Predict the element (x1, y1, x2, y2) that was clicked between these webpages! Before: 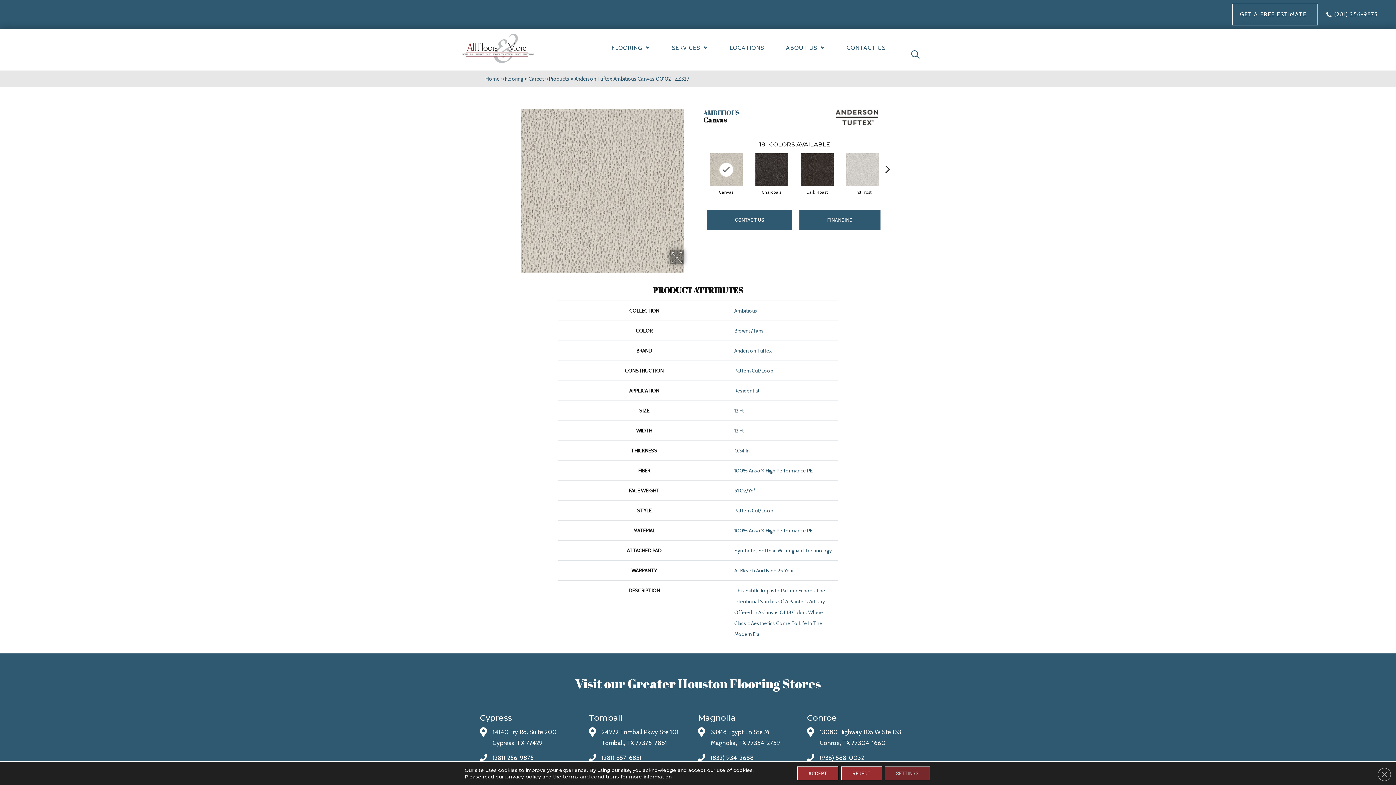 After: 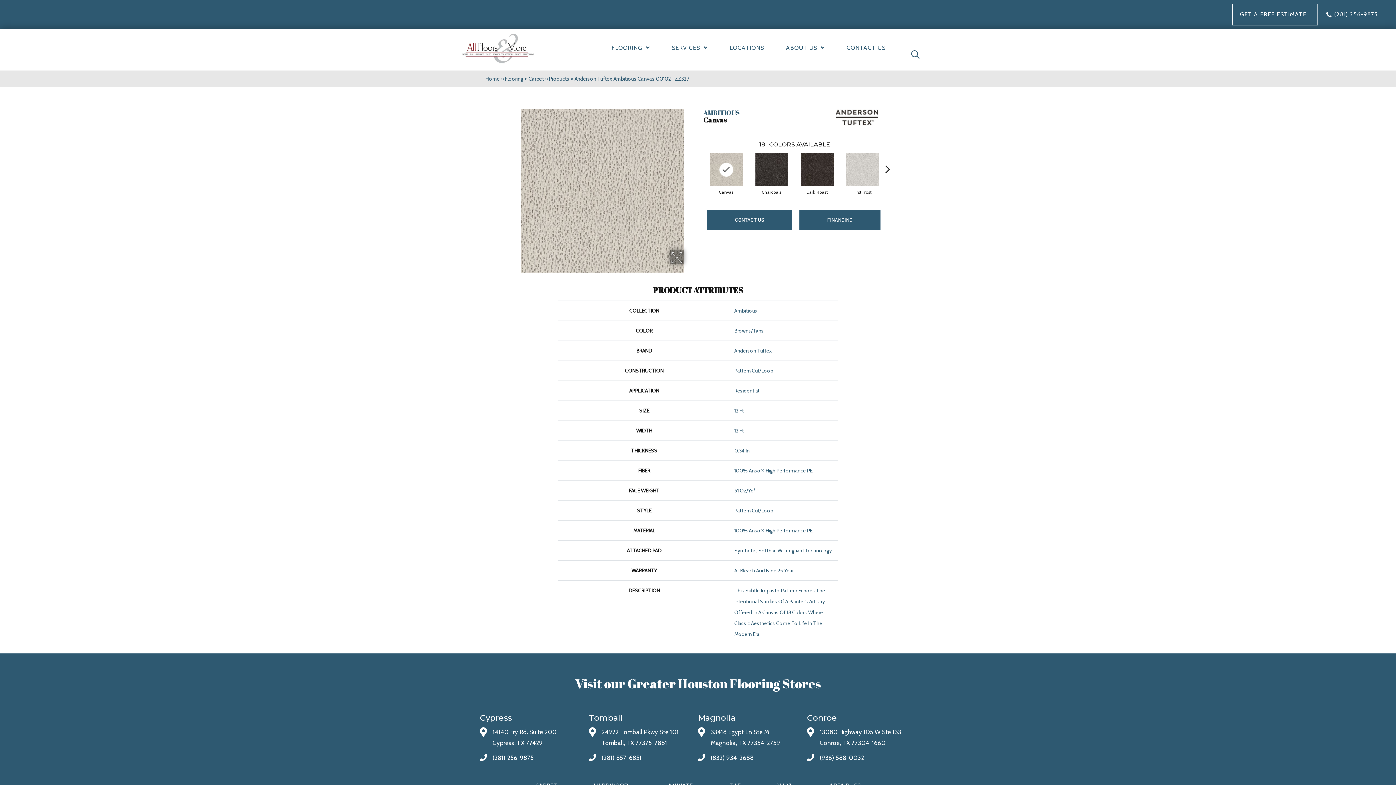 Action: label: Close GDPR Cookie Banner bbox: (1378, 768, 1391, 781)